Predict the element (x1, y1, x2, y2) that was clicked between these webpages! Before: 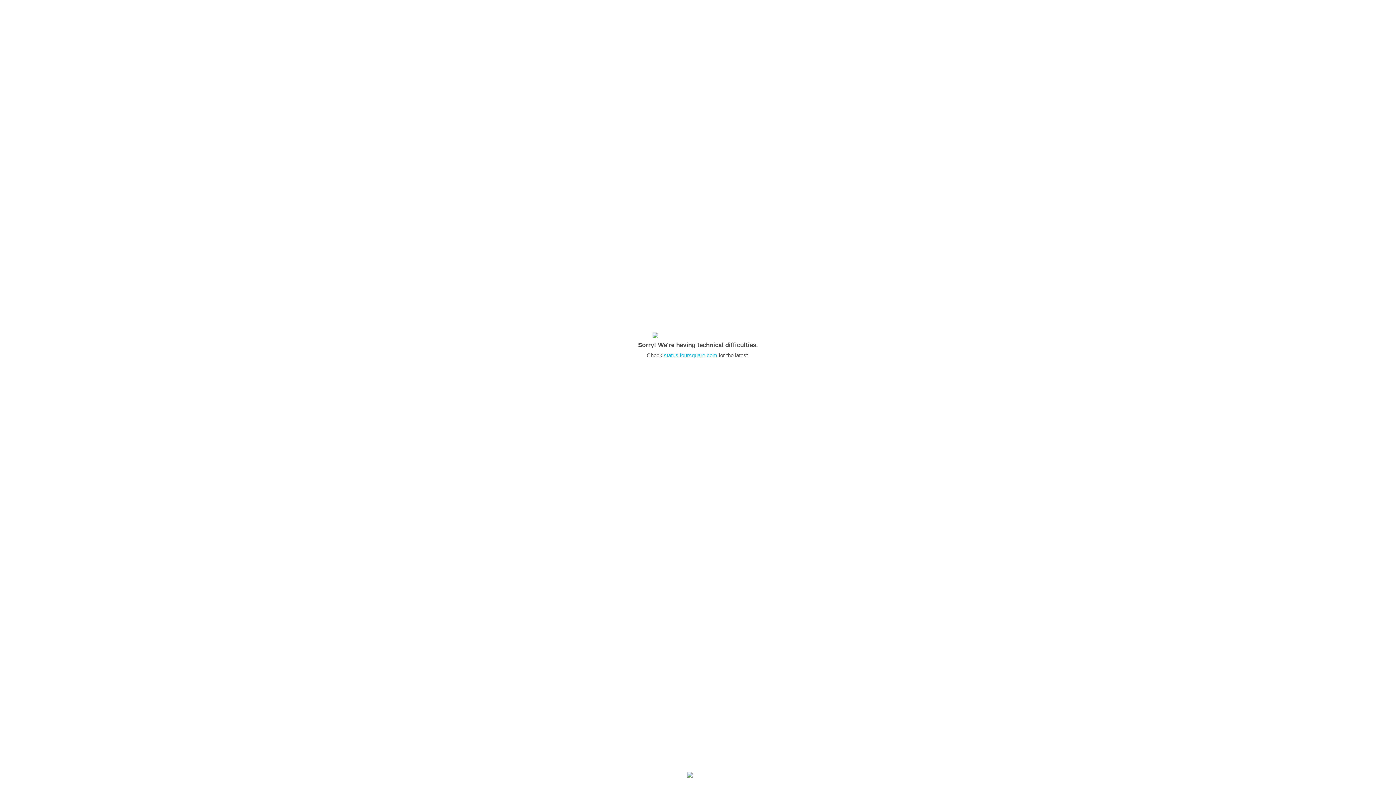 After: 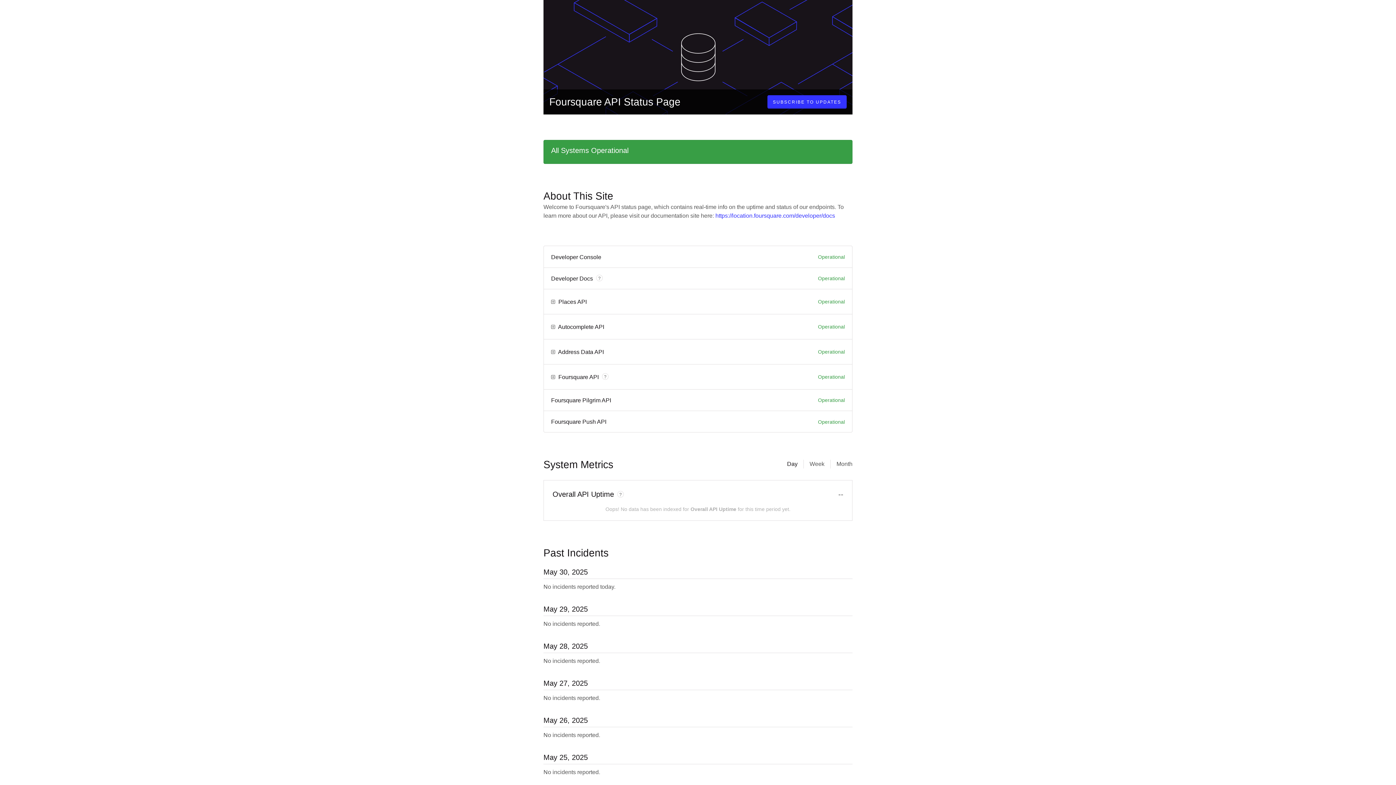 Action: bbox: (664, 352, 717, 358) label: status.foursquare.com